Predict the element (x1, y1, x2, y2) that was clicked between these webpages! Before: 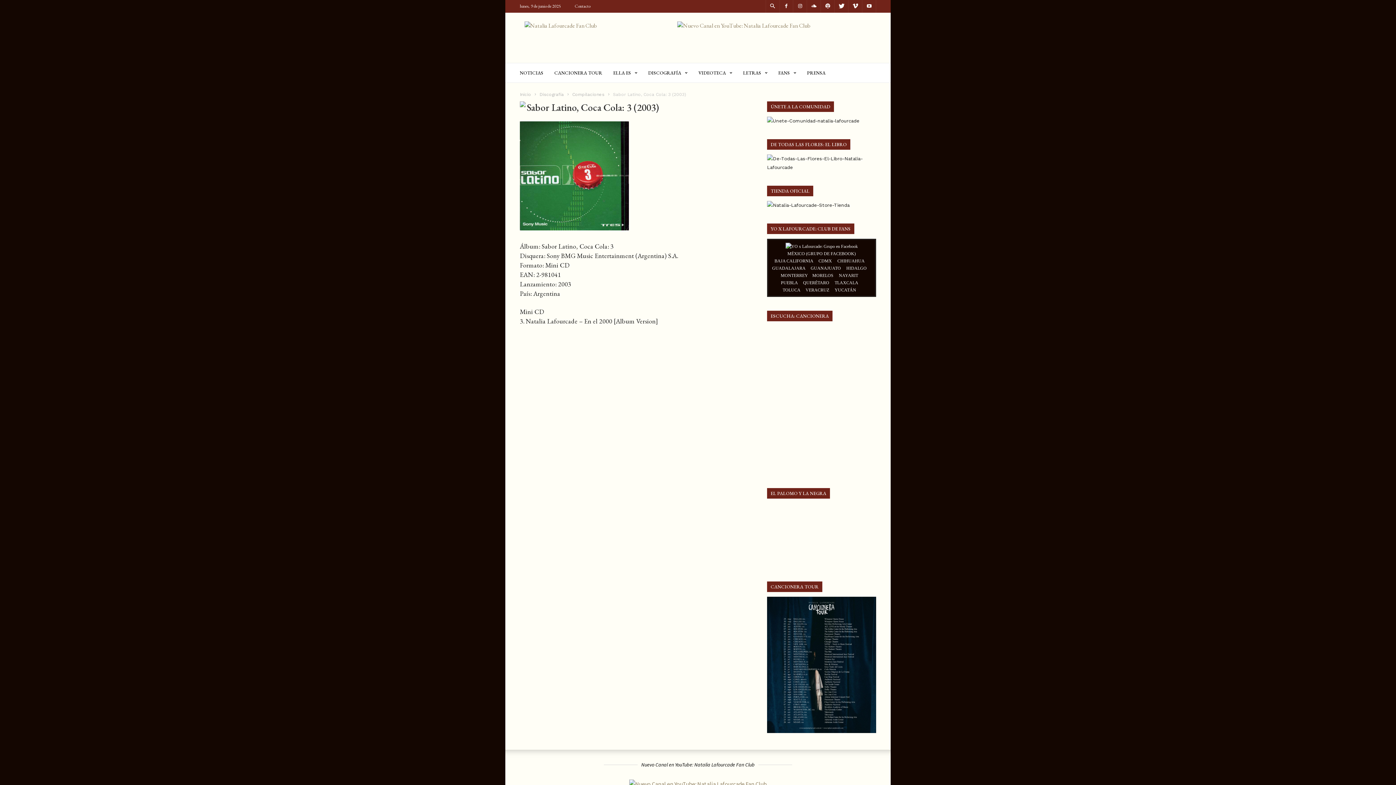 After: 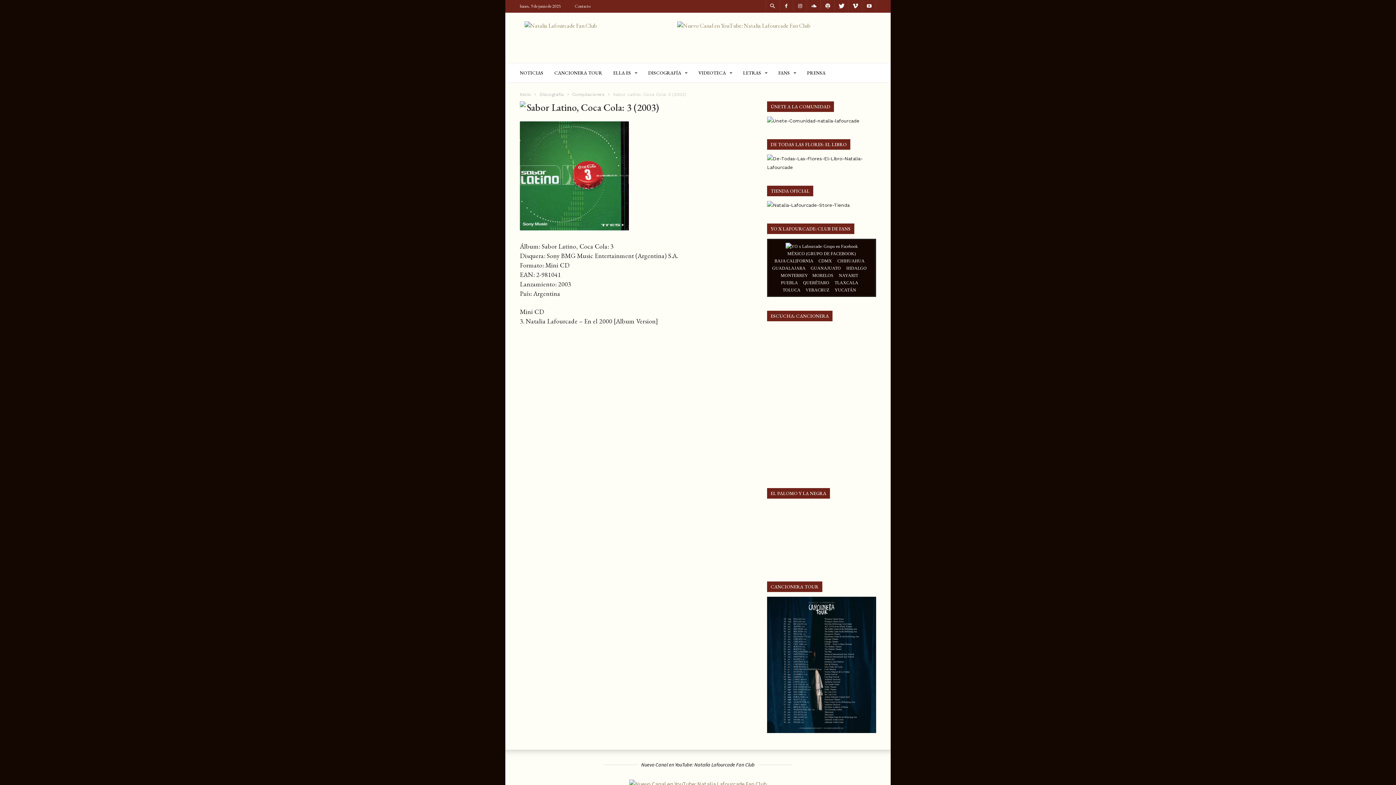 Action: bbox: (846, 265, 866, 270) label: HIDALGO